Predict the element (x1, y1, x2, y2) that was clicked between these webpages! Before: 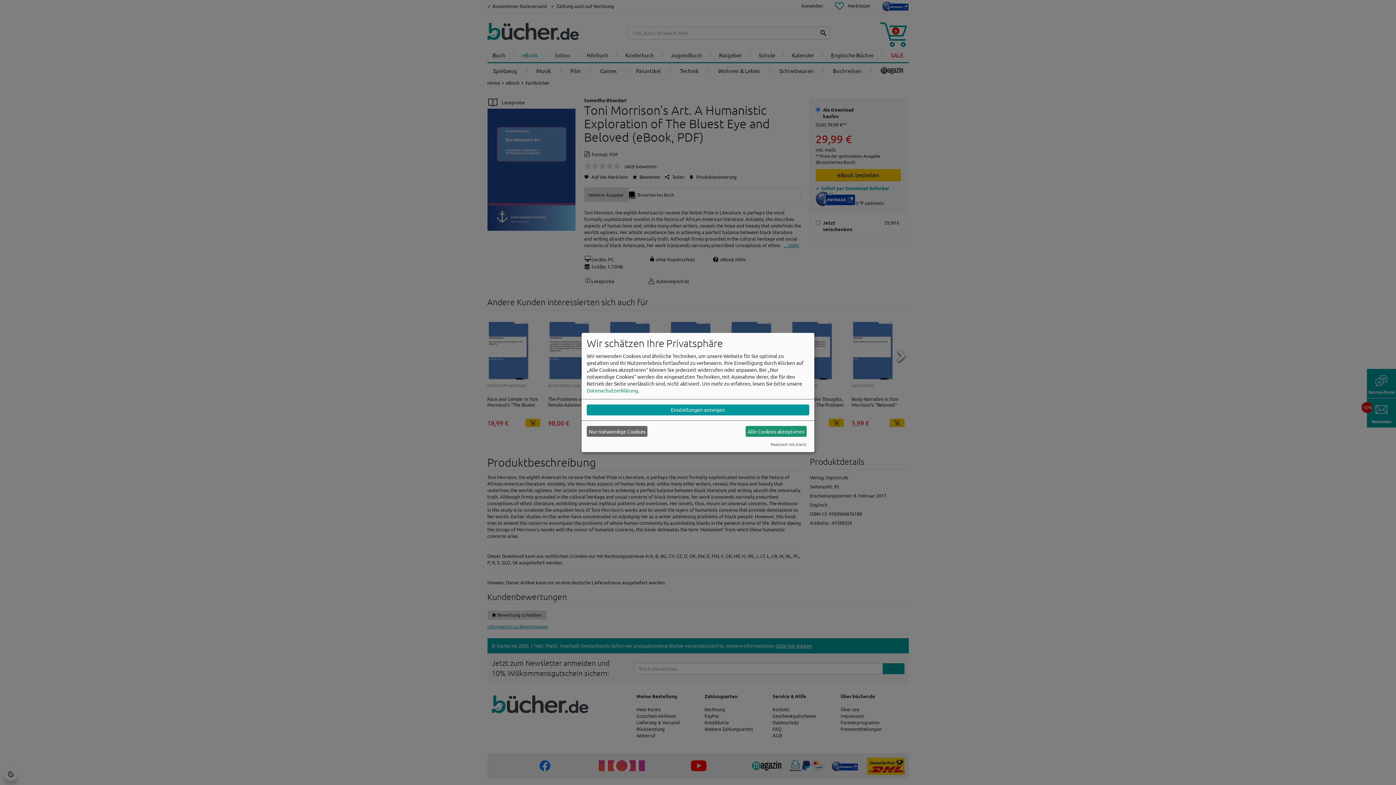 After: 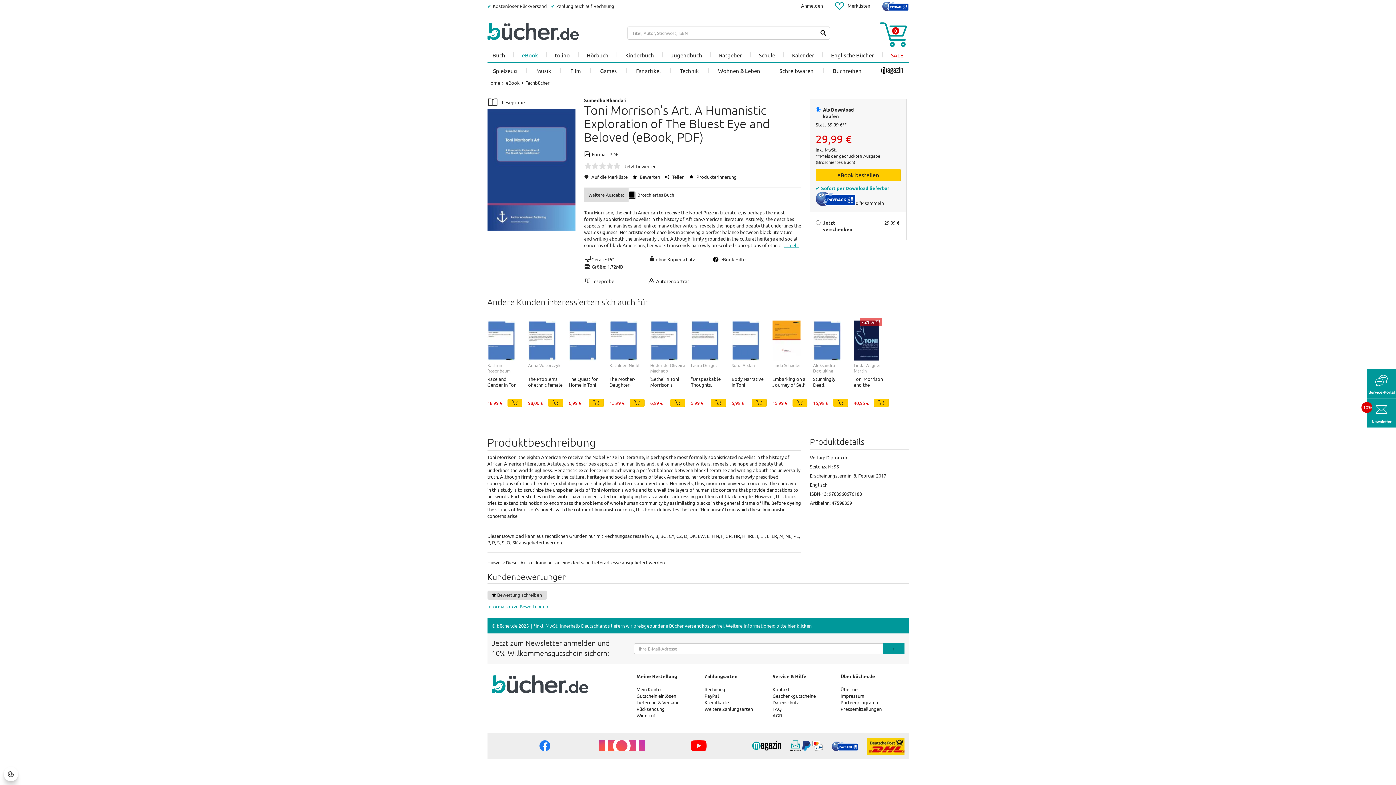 Action: label: Nur notwendige Cookies bbox: (586, 426, 647, 437)